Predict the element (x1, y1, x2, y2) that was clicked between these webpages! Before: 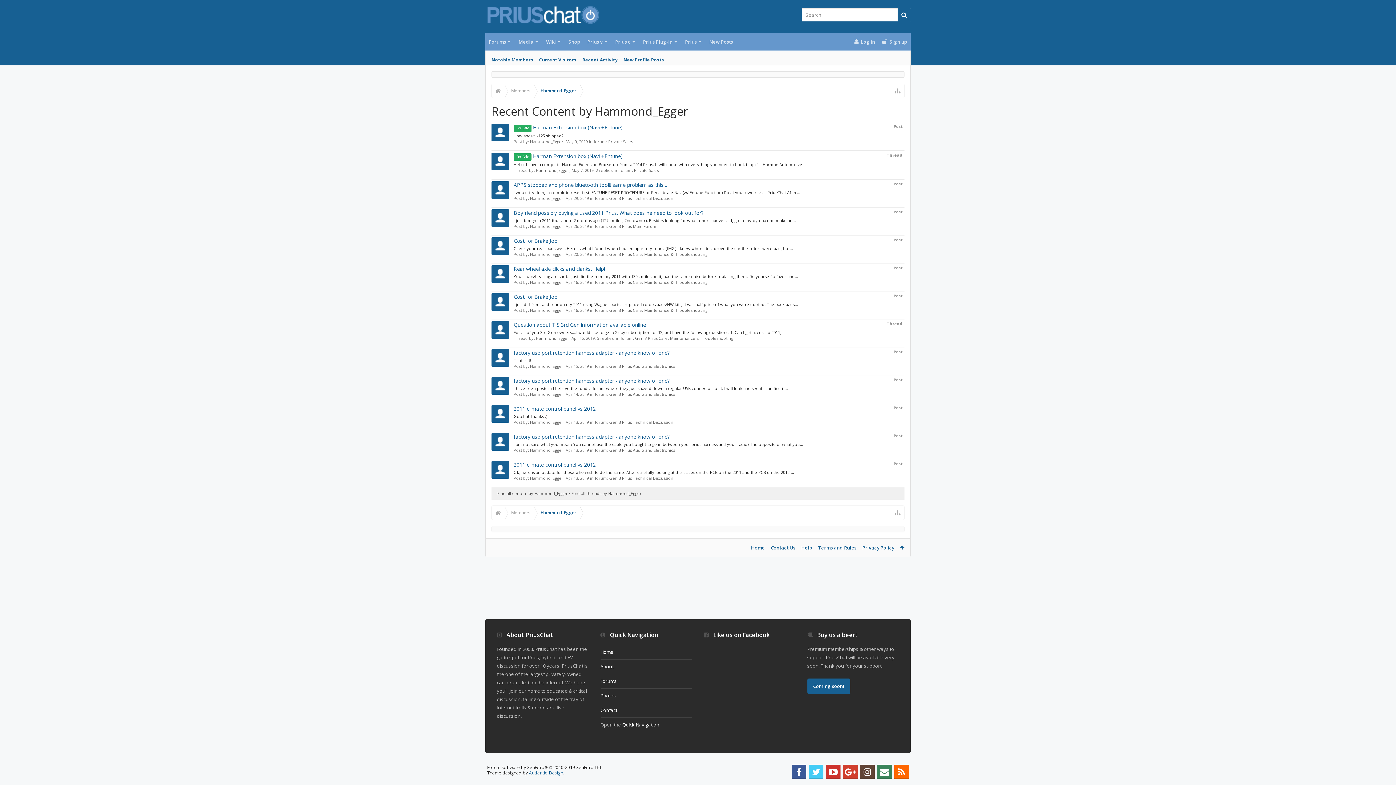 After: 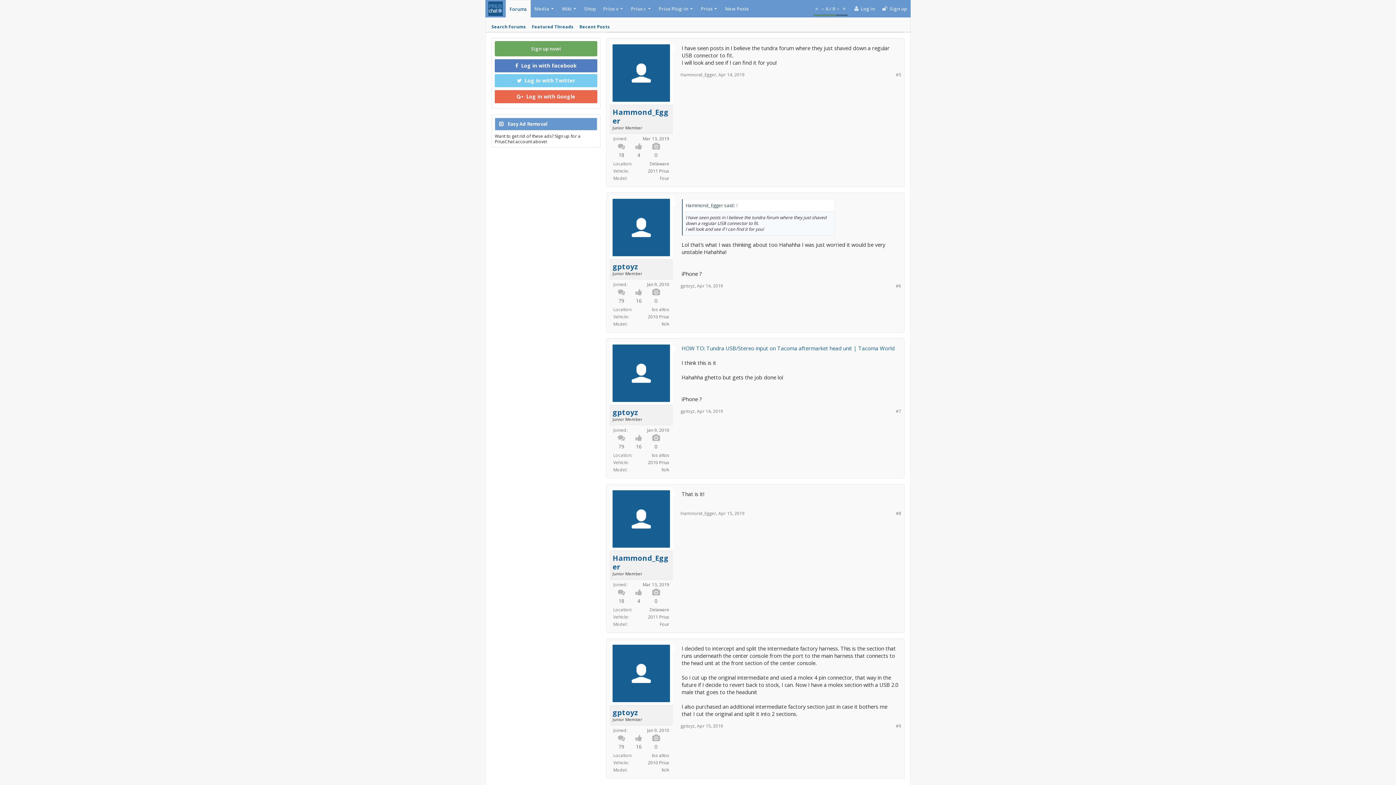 Action: bbox: (513, 385, 788, 391) label: I have seen posts in I believe the tundra forum where they just shaved down a regular USB connector to fit. I will look and see if I can find it...